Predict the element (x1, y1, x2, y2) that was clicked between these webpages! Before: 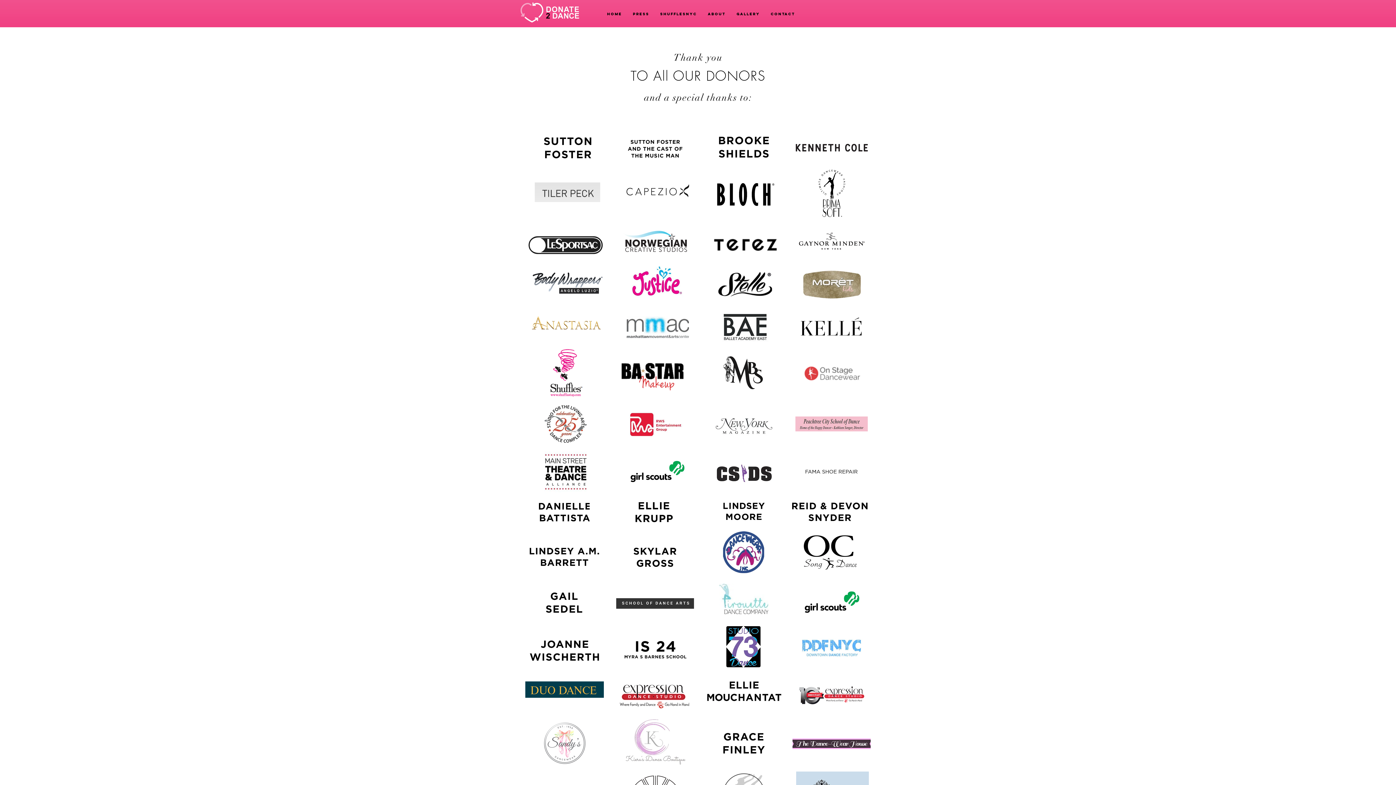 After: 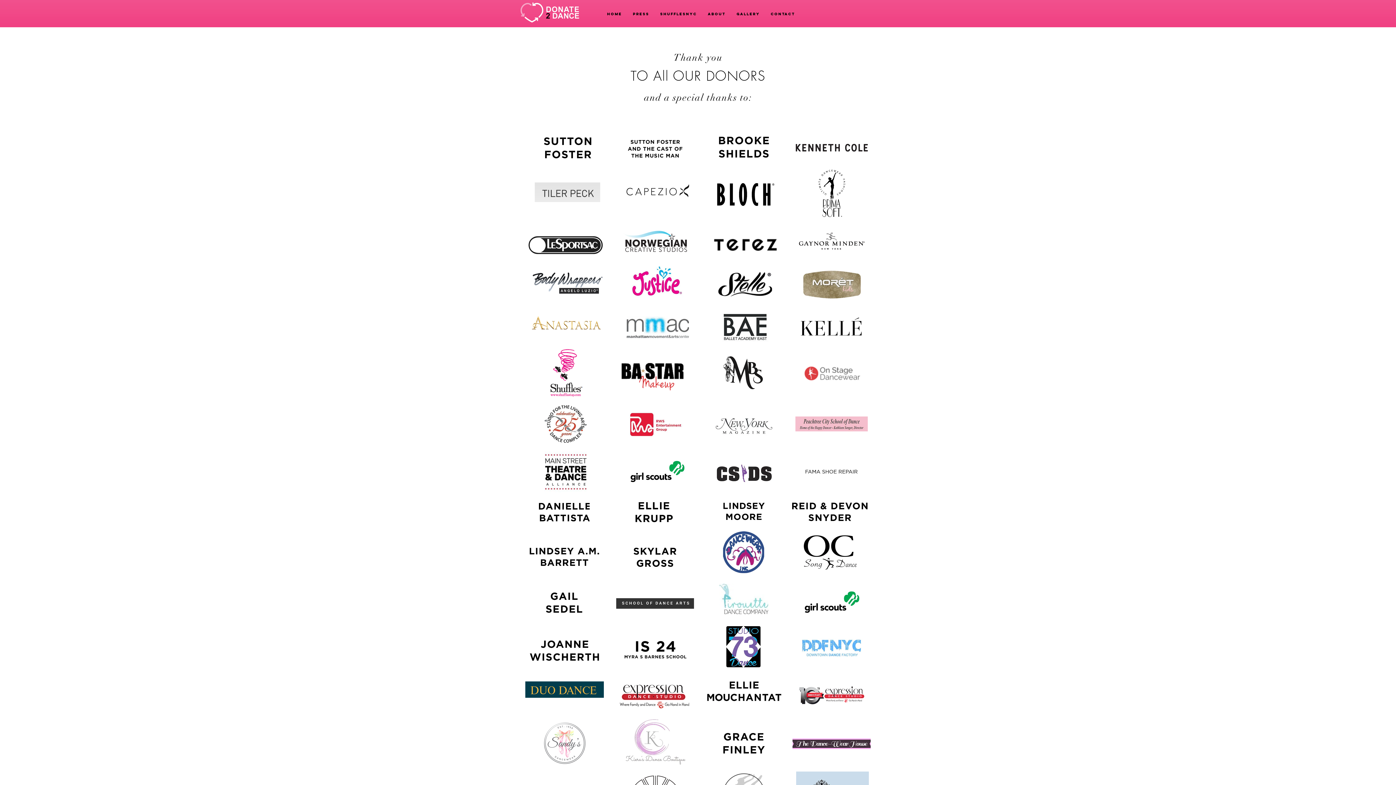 Action: bbox: (721, 354, 765, 390)